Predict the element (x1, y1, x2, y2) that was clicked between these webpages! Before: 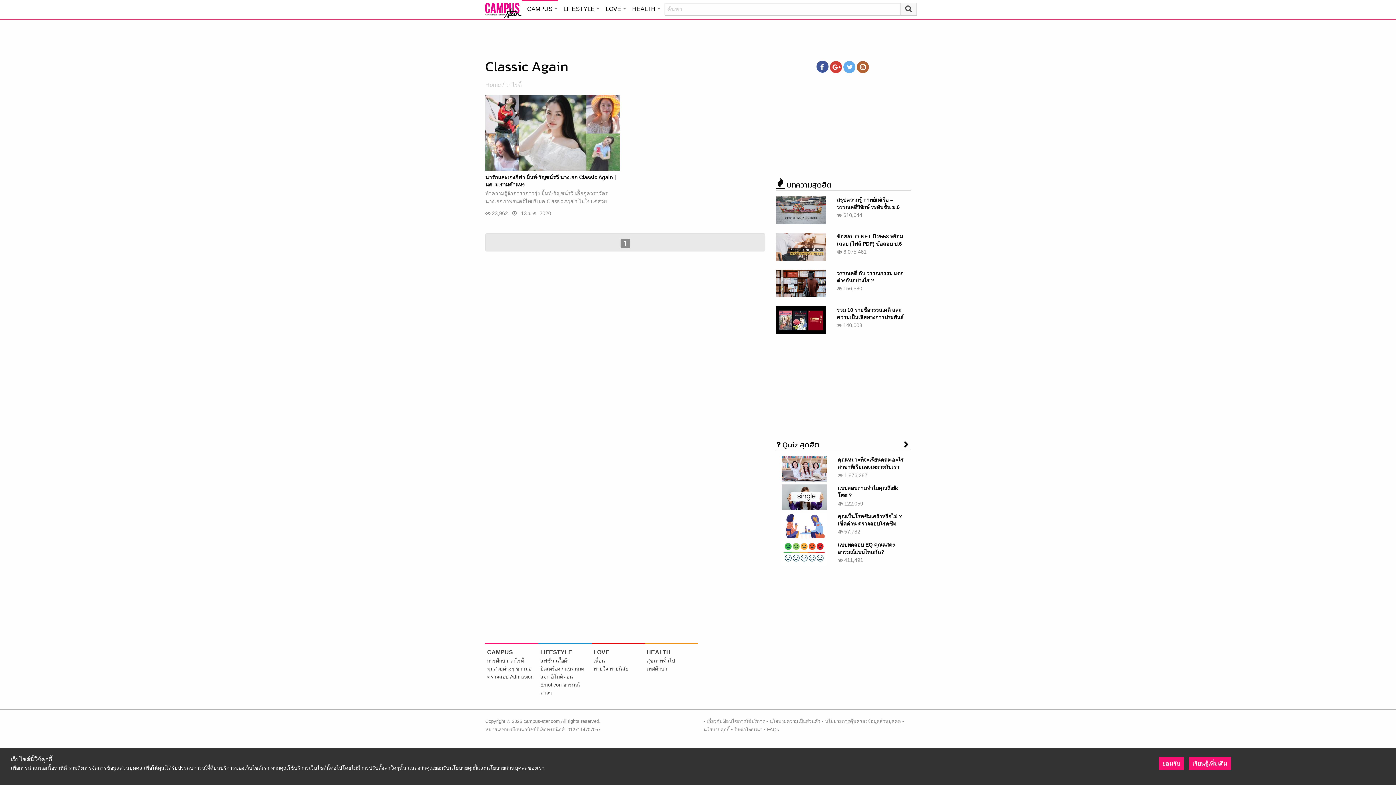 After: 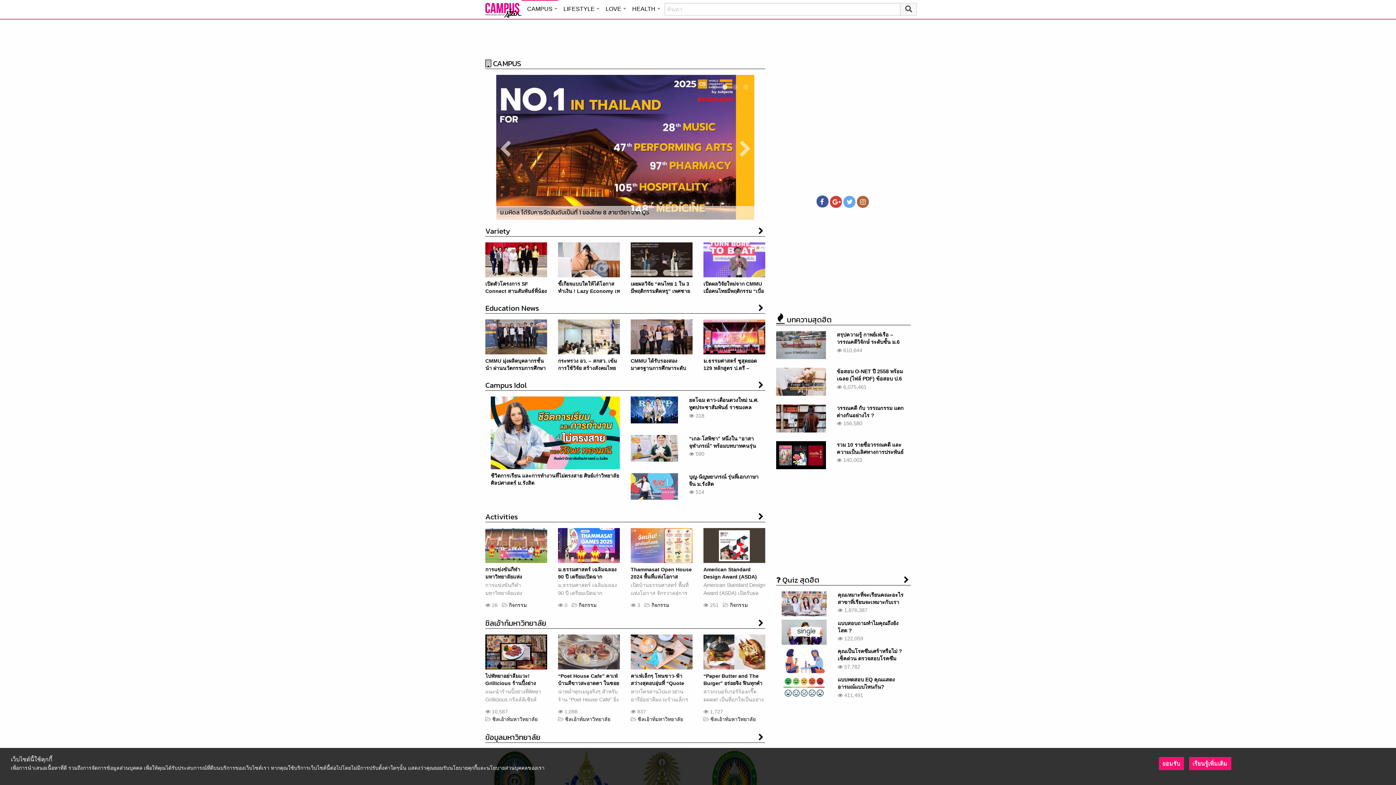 Action: bbox: (487, 649, 513, 655) label: CAMPUS